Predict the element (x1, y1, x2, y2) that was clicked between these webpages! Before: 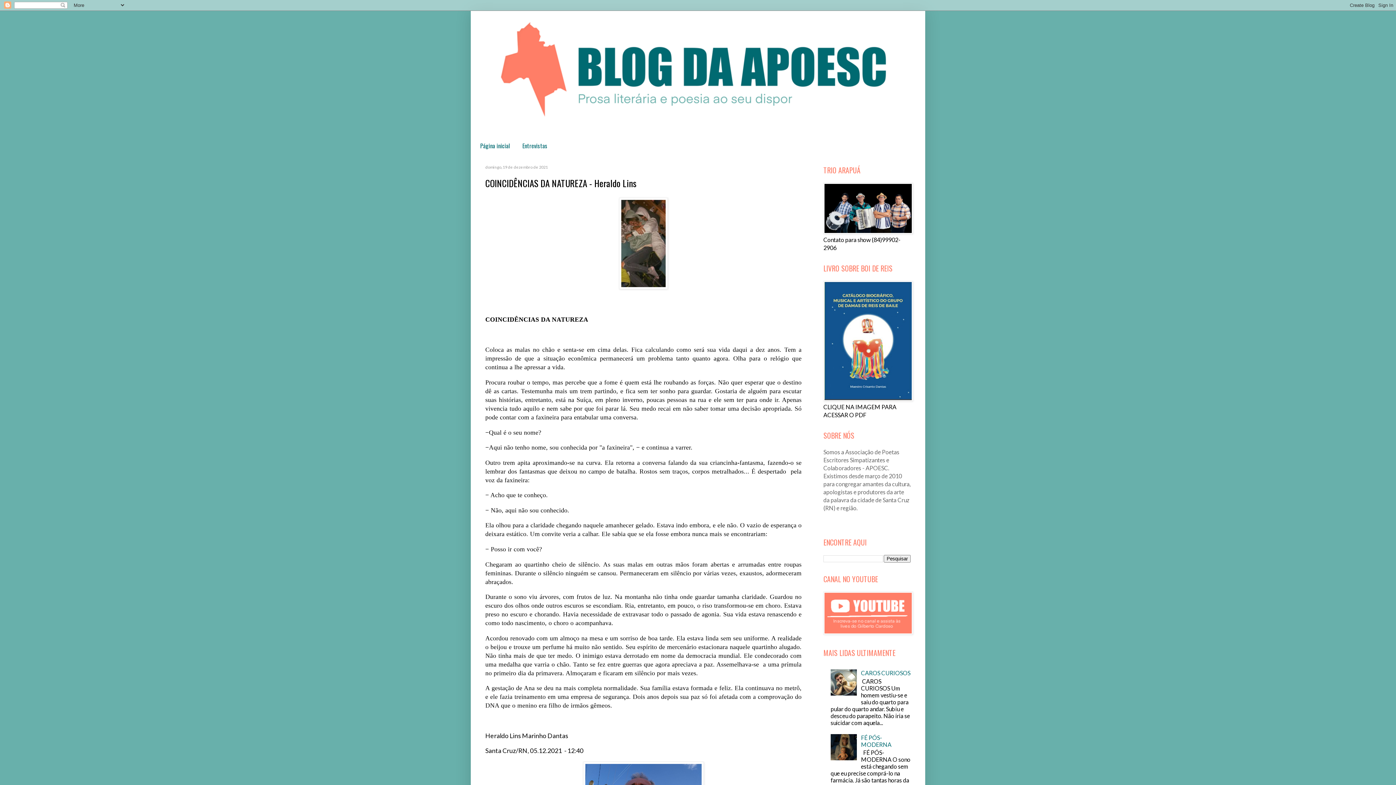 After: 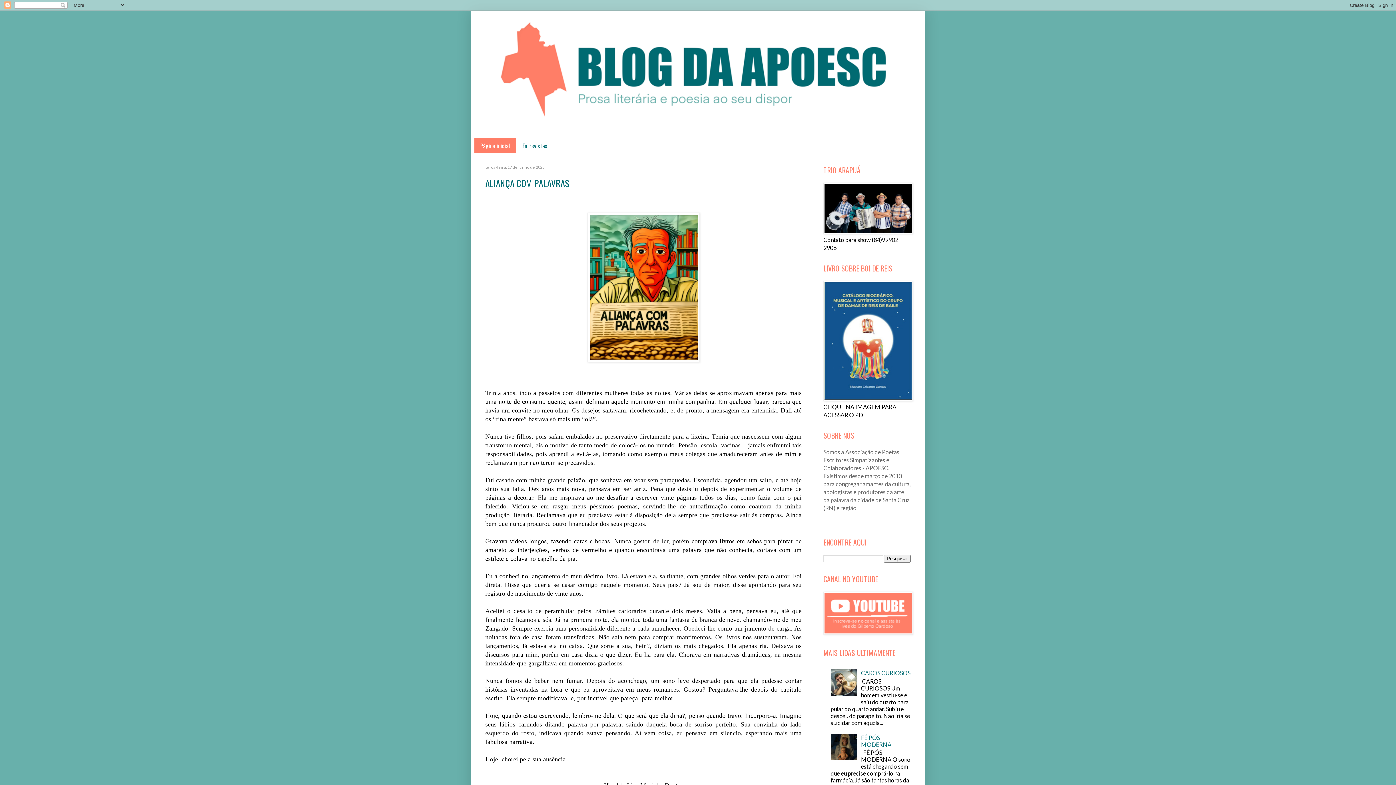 Action: bbox: (474, 14, 921, 126)